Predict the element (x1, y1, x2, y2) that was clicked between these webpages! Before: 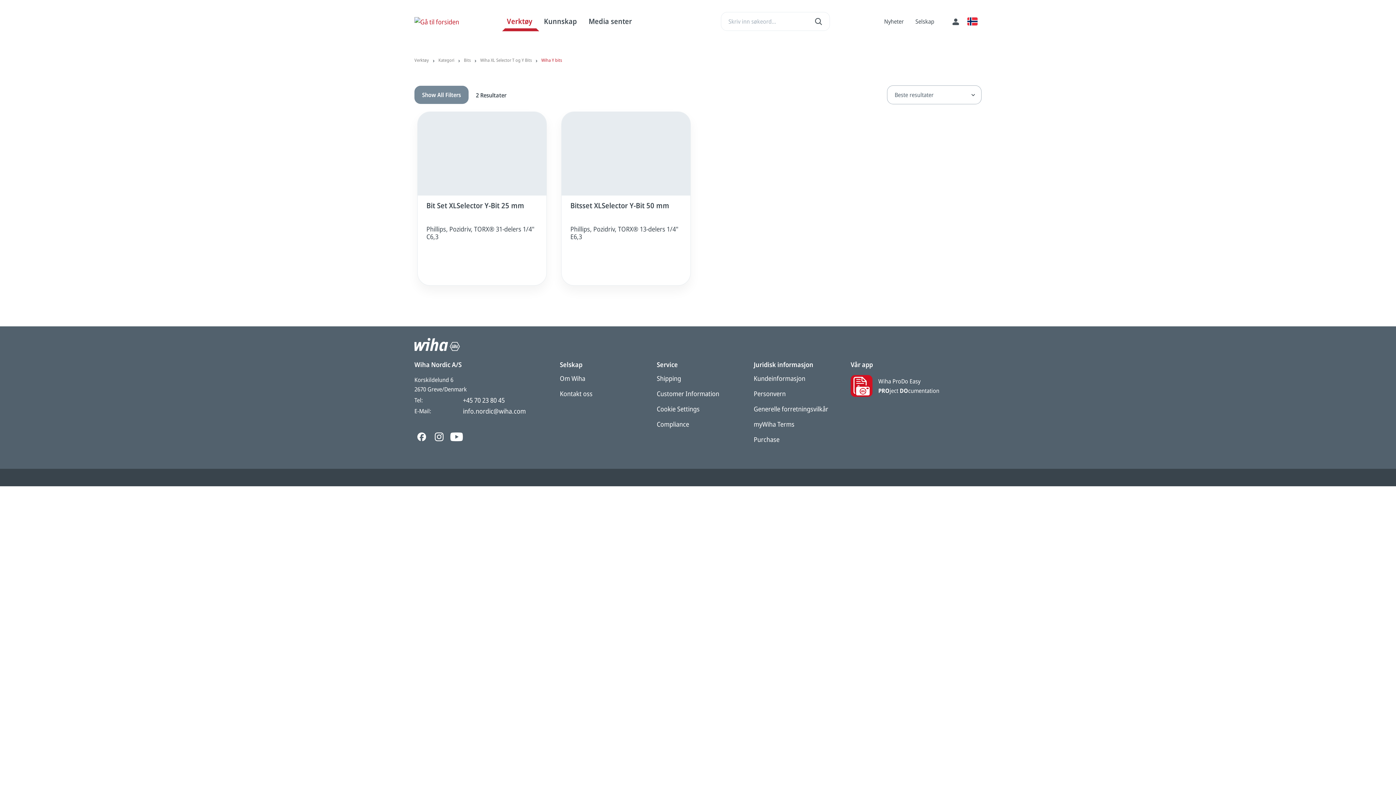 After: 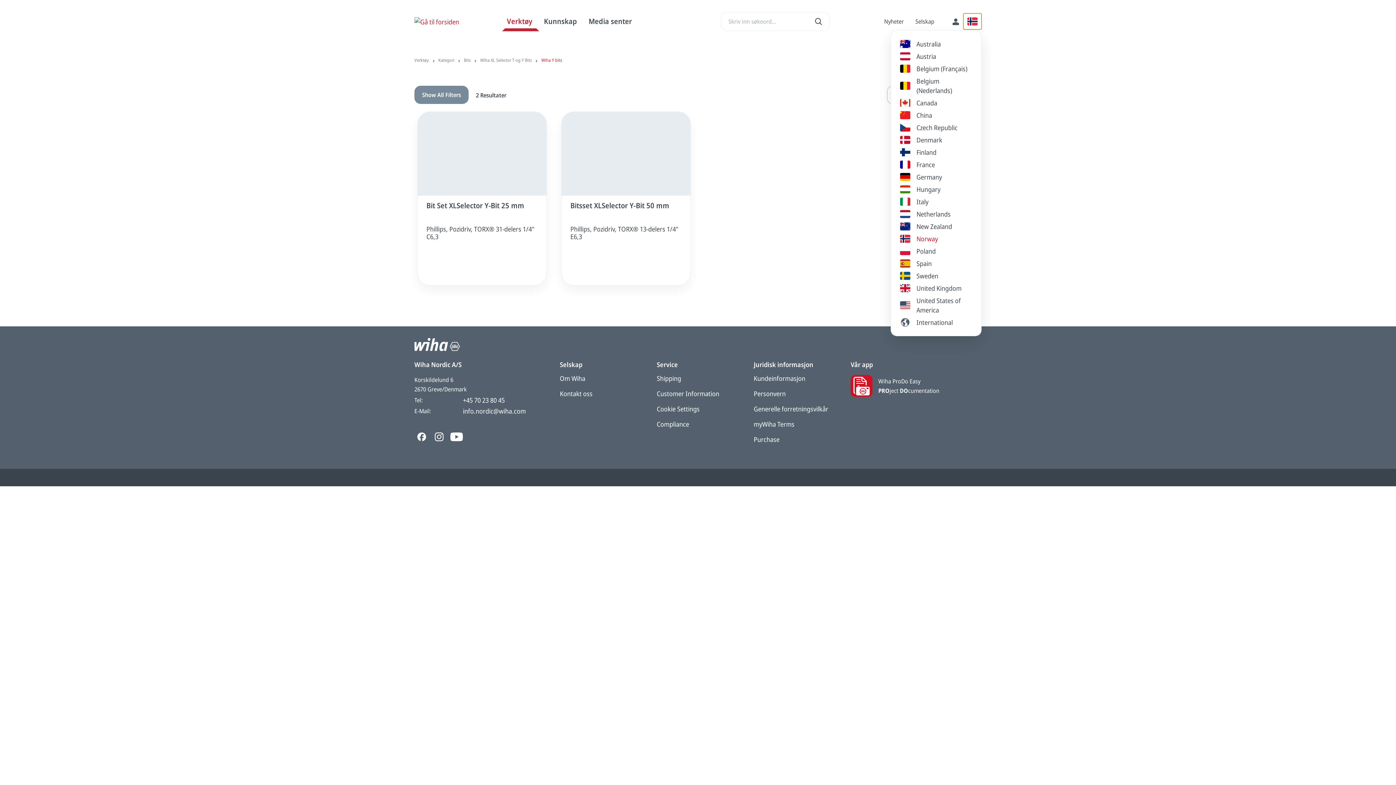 Action: bbox: (963, 13, 981, 29)